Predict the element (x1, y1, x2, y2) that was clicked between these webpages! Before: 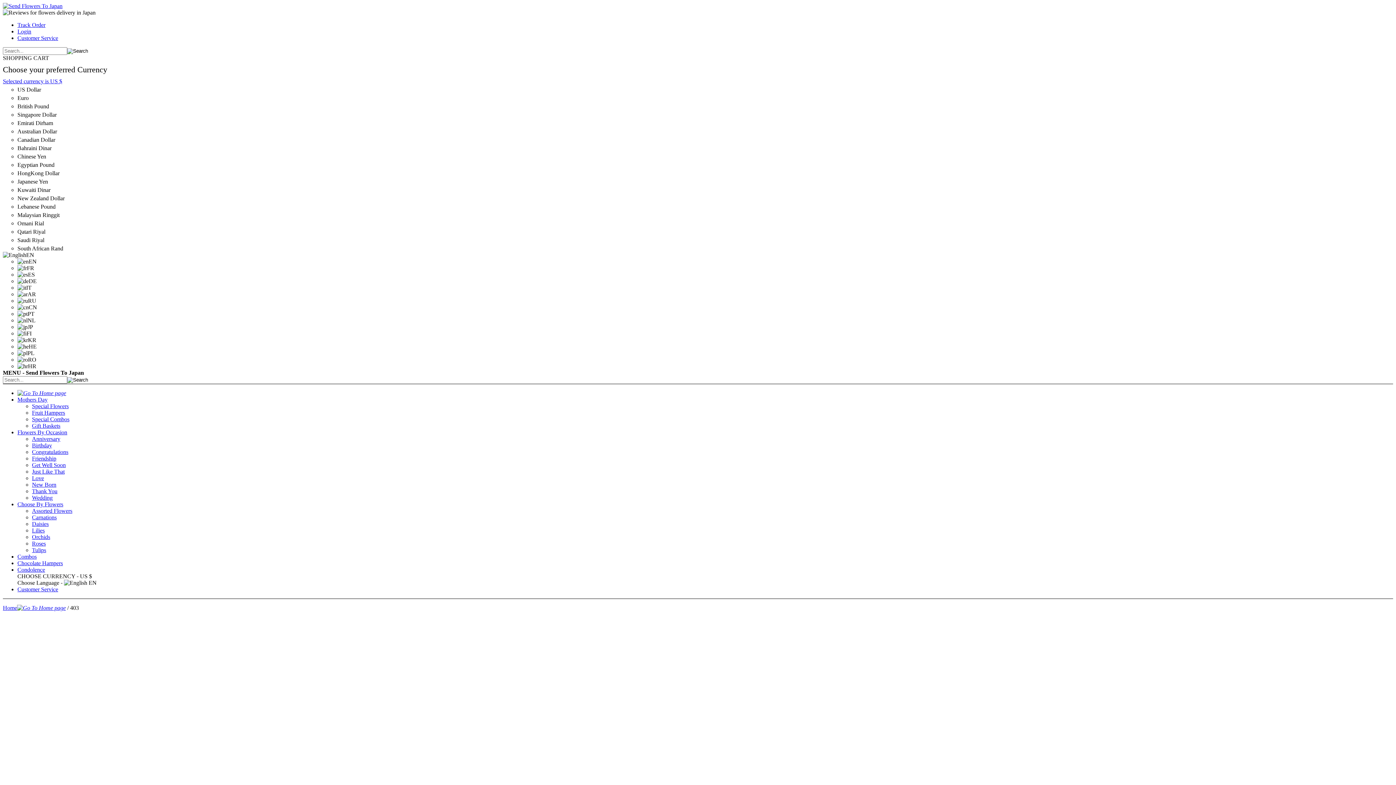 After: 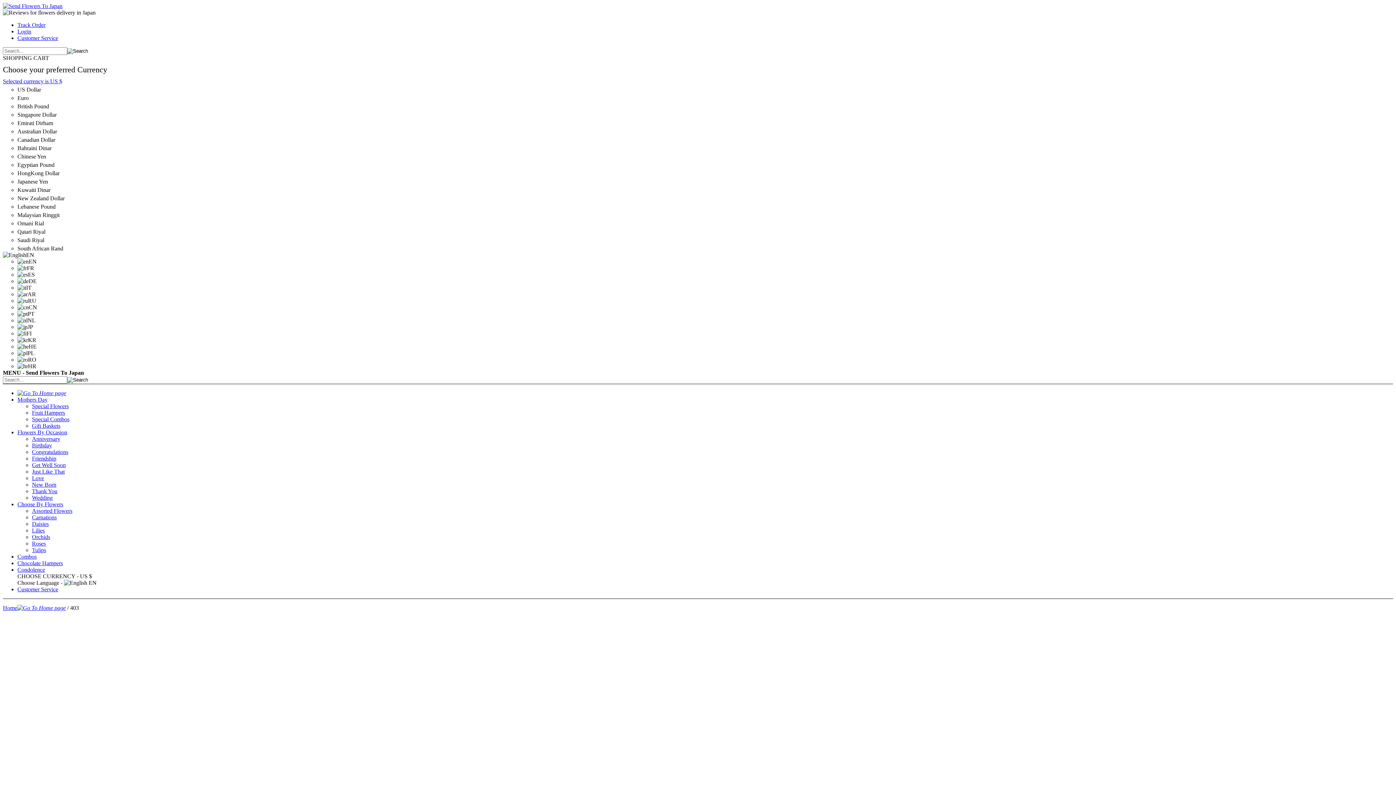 Action: bbox: (32, 540, 45, 546) label: Roses